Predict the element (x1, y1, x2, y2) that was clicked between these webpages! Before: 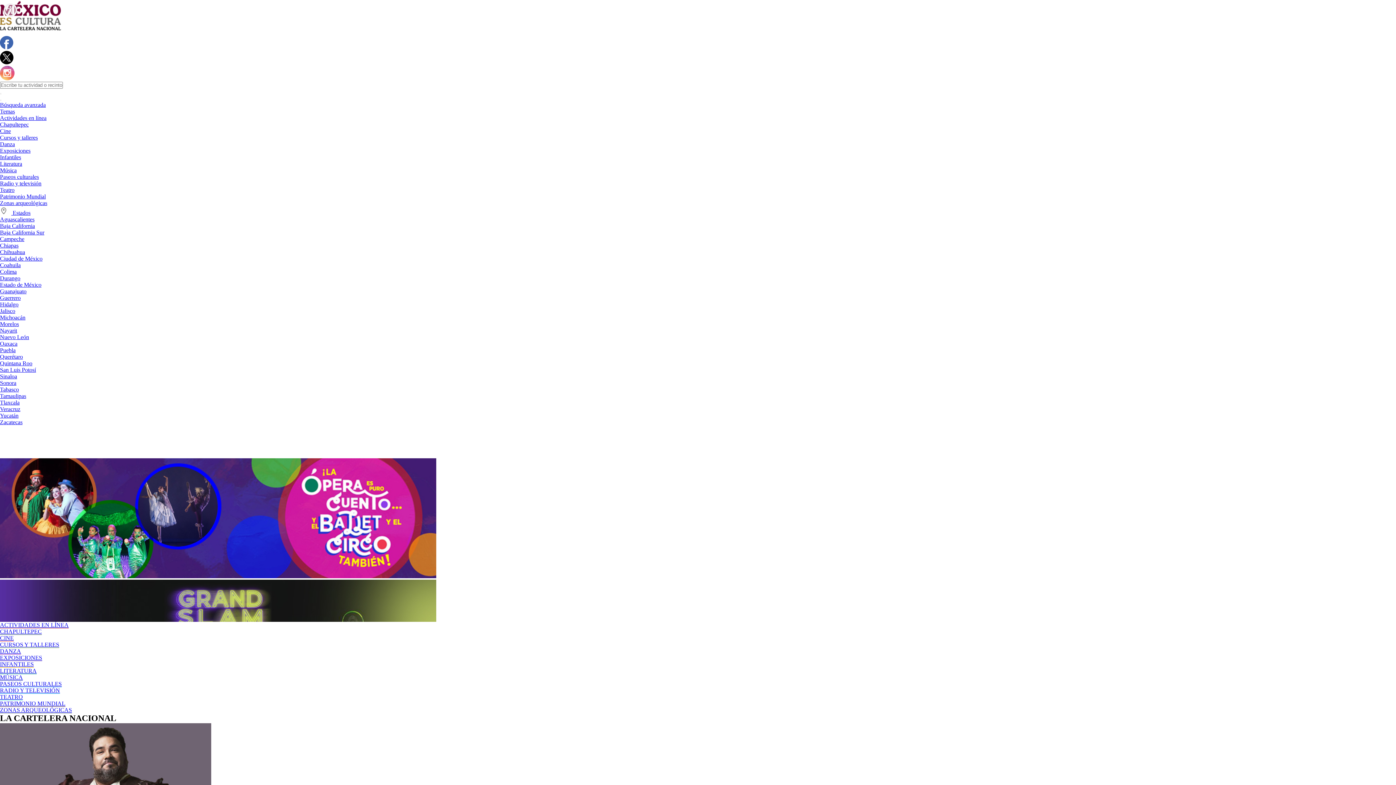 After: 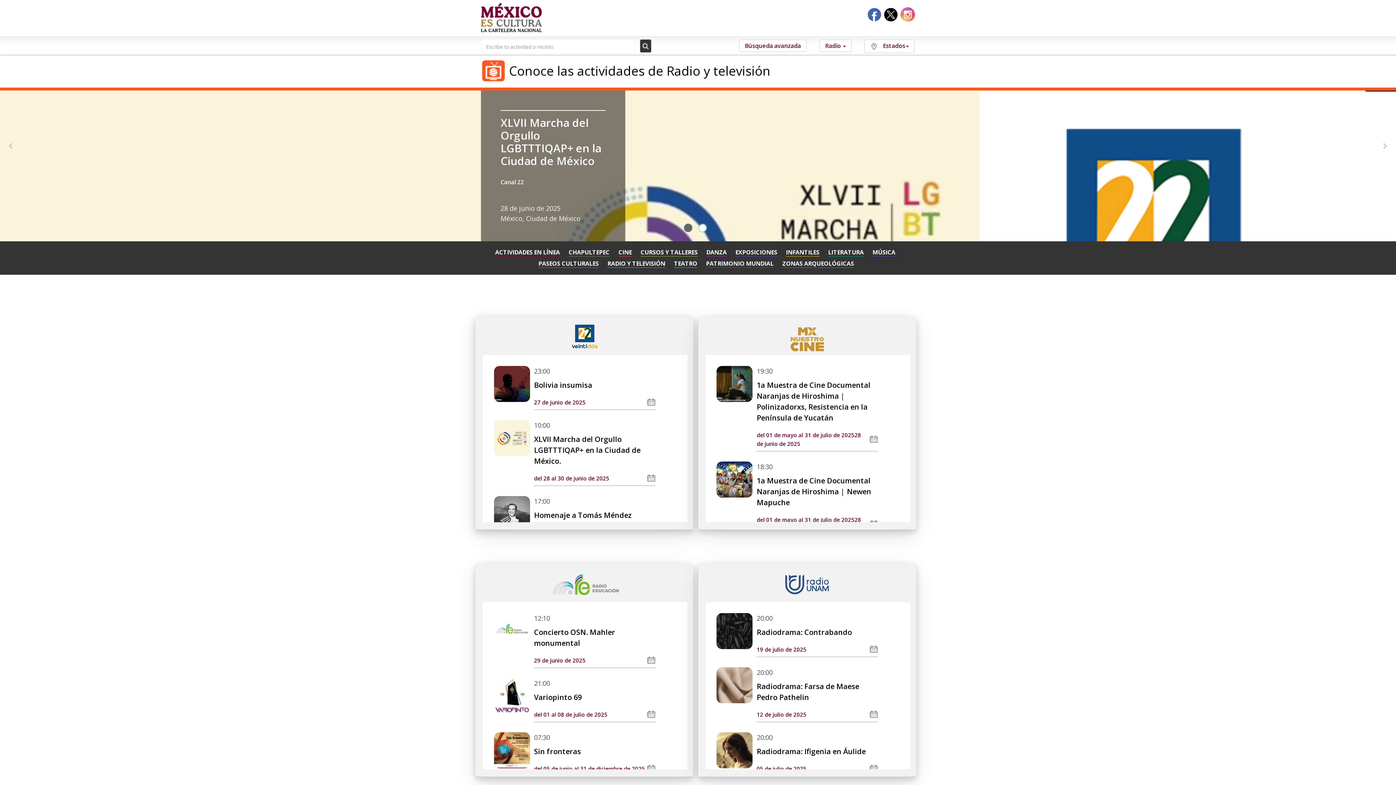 Action: bbox: (0, 687, 60, 694) label: RADIO Y TELEVISIÓN